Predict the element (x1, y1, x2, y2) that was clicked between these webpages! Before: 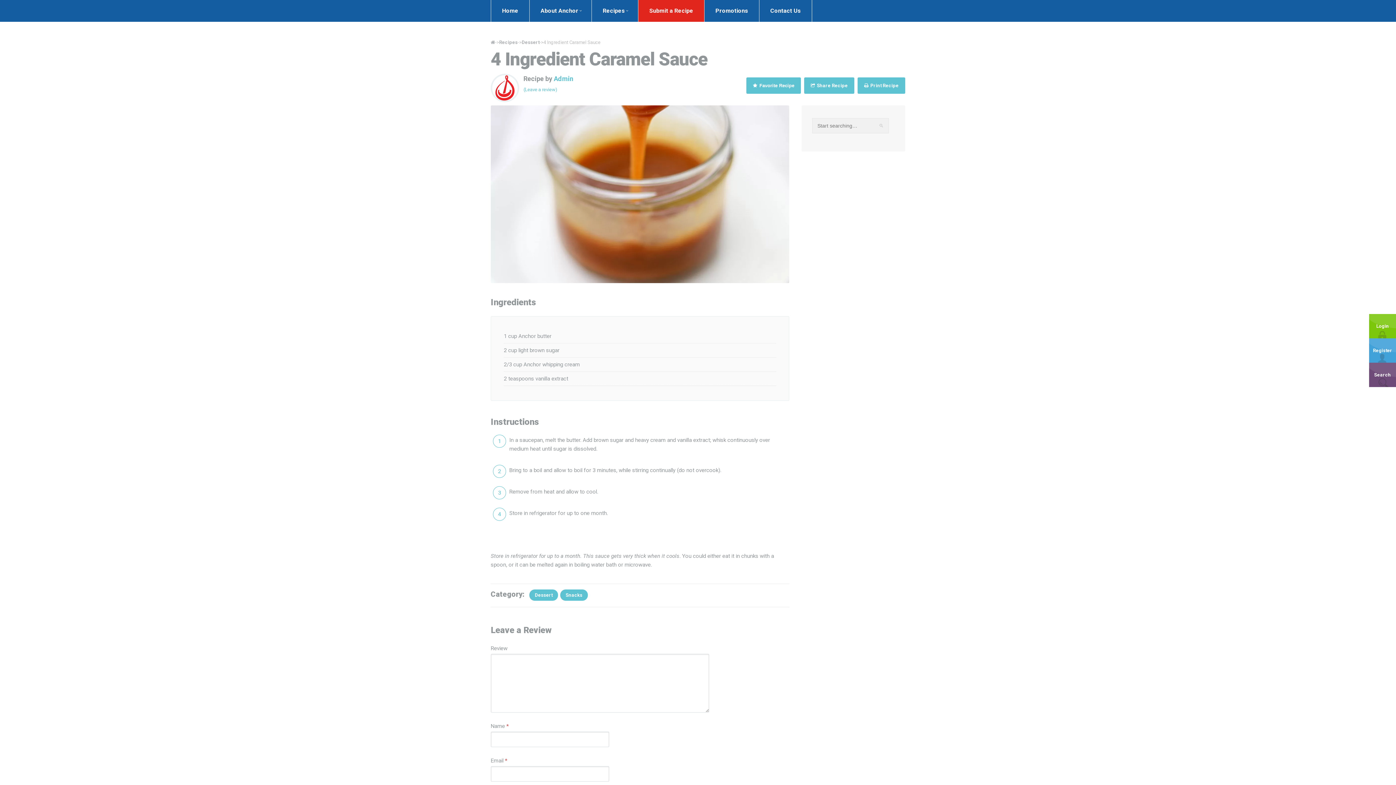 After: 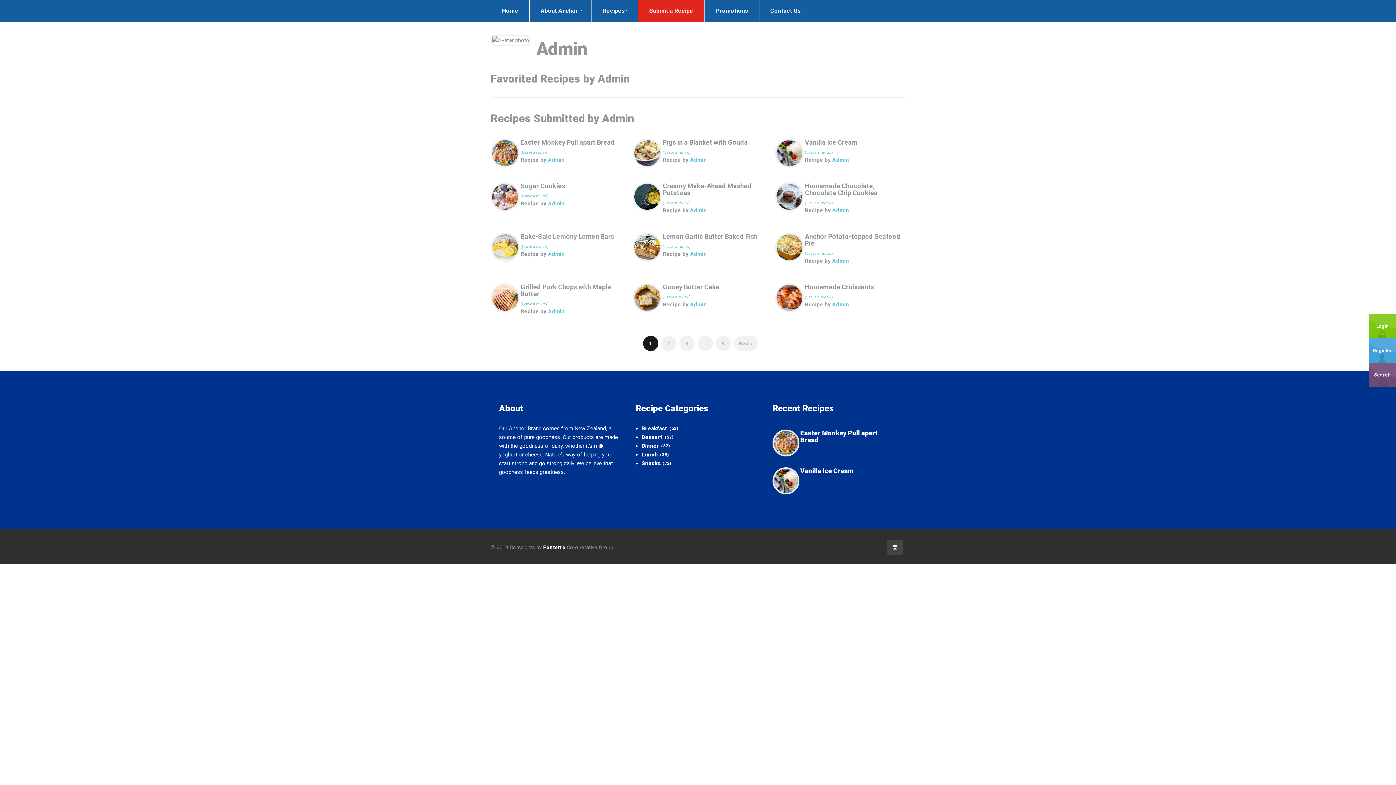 Action: label: Admin bbox: (553, 74, 573, 82)